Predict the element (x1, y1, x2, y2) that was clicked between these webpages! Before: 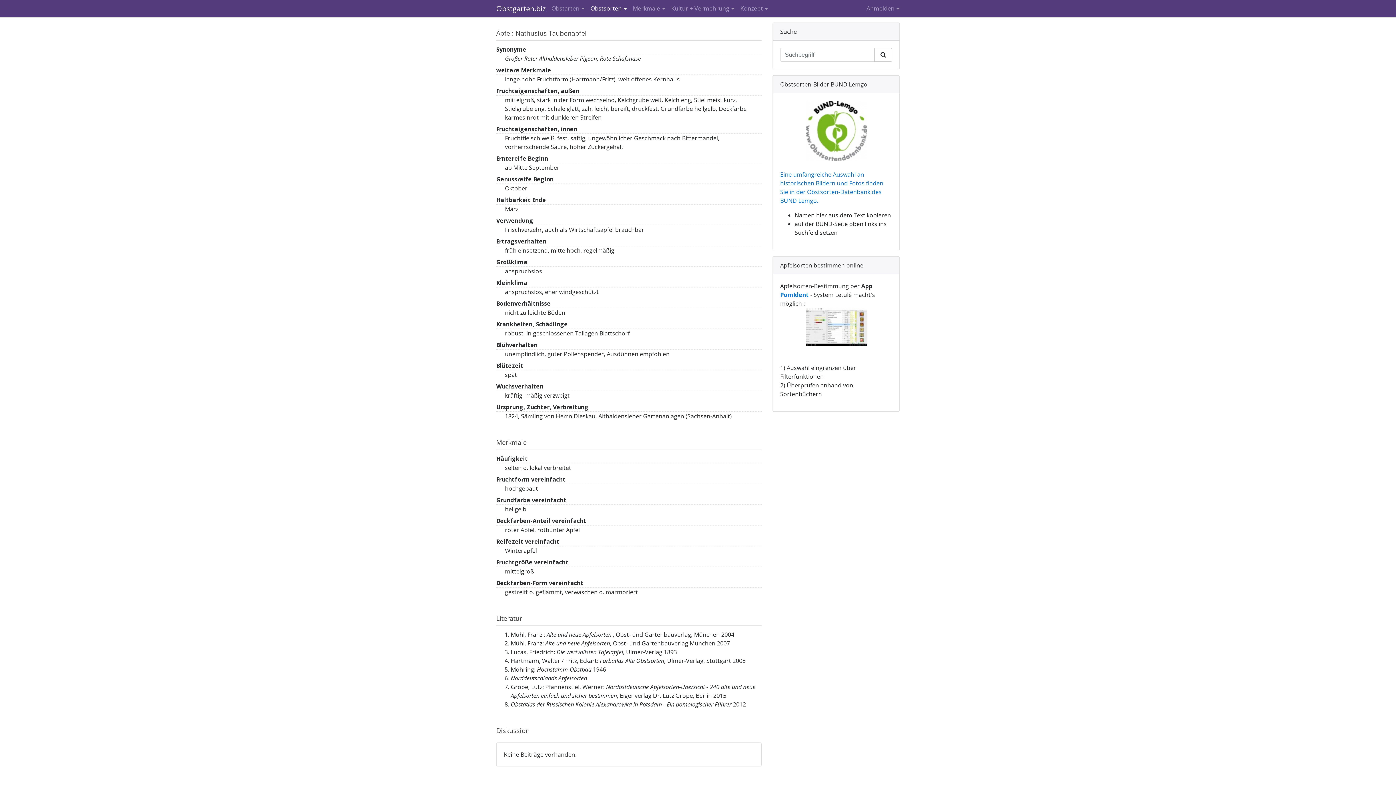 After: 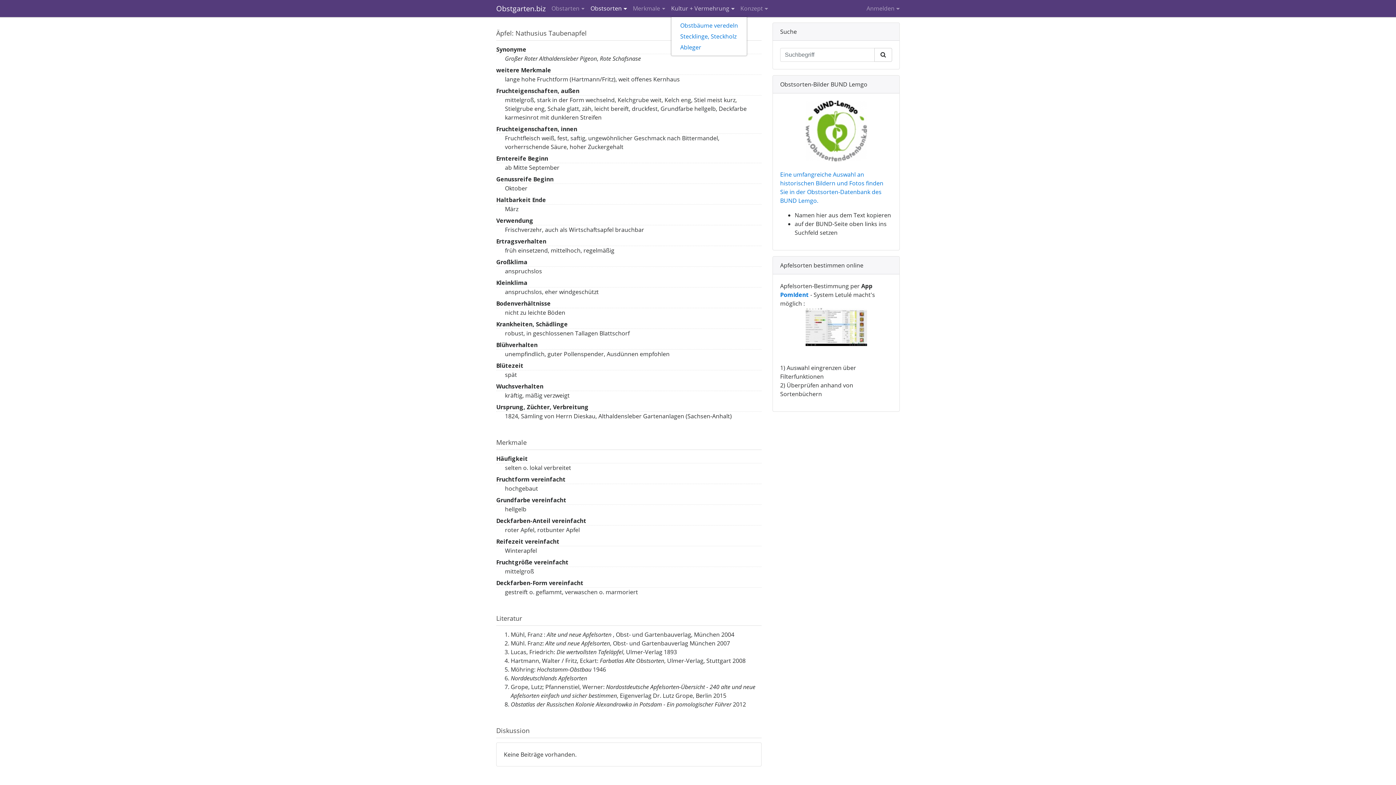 Action: label: Kultur + Vermehrung bbox: (671, 0, 734, 17)